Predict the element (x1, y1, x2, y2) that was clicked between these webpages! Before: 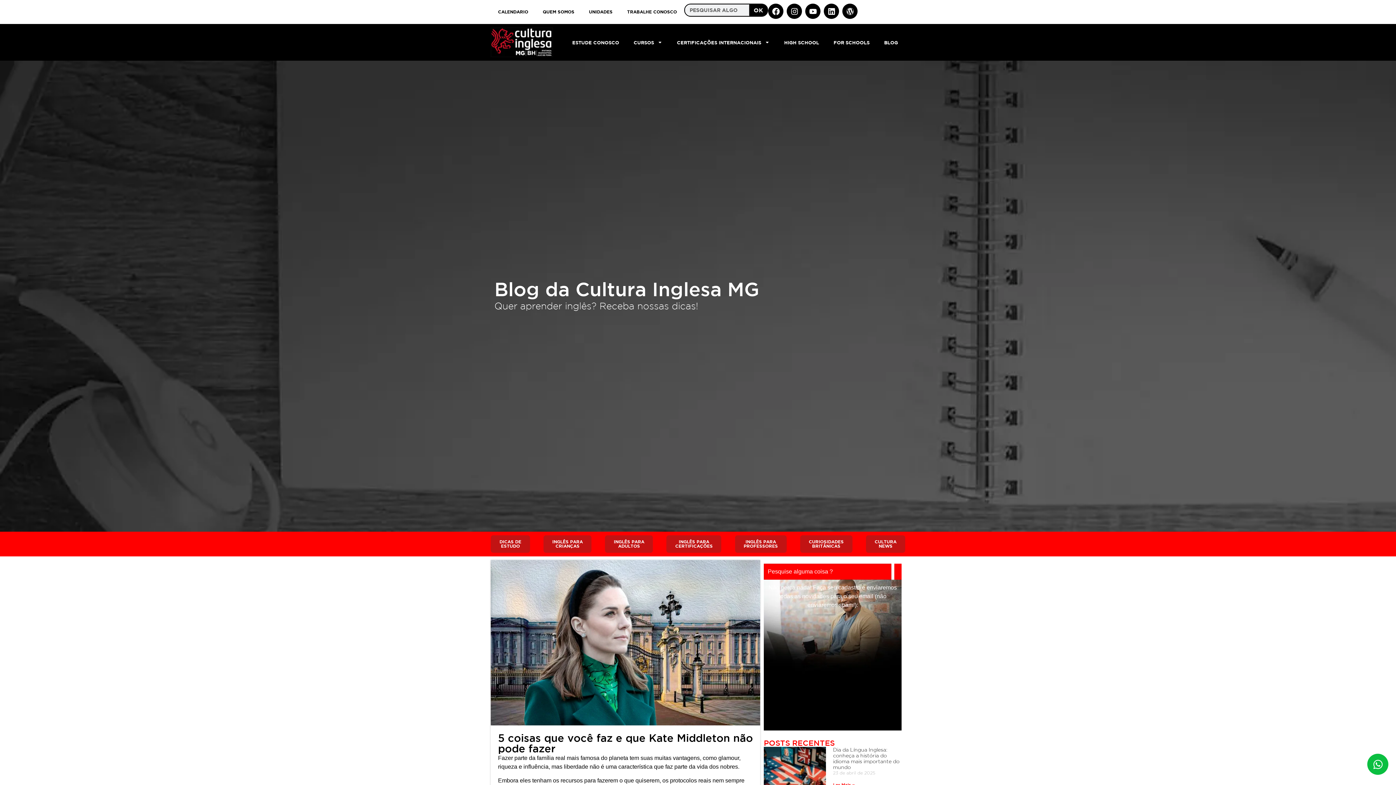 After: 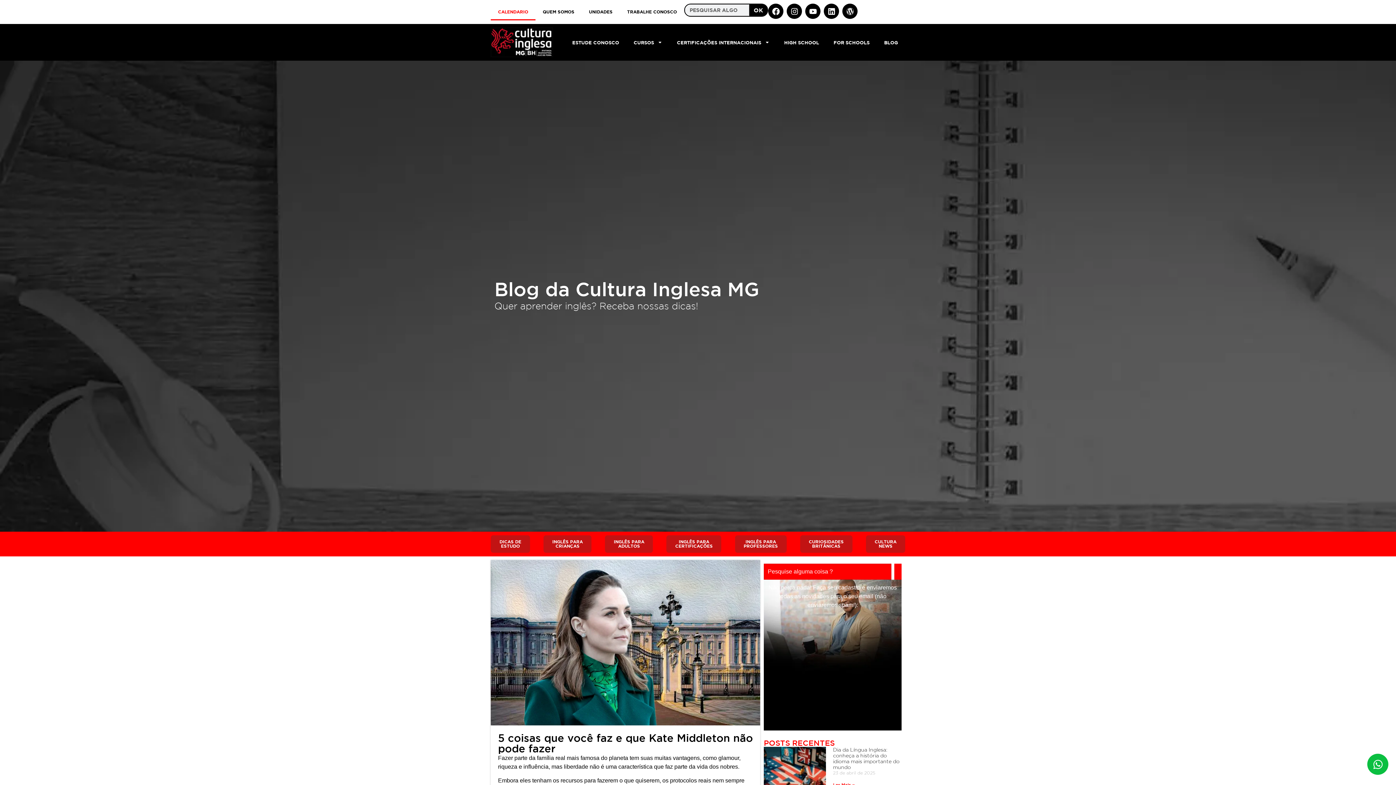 Action: bbox: (490, 3, 535, 20) label: CALENDARIO